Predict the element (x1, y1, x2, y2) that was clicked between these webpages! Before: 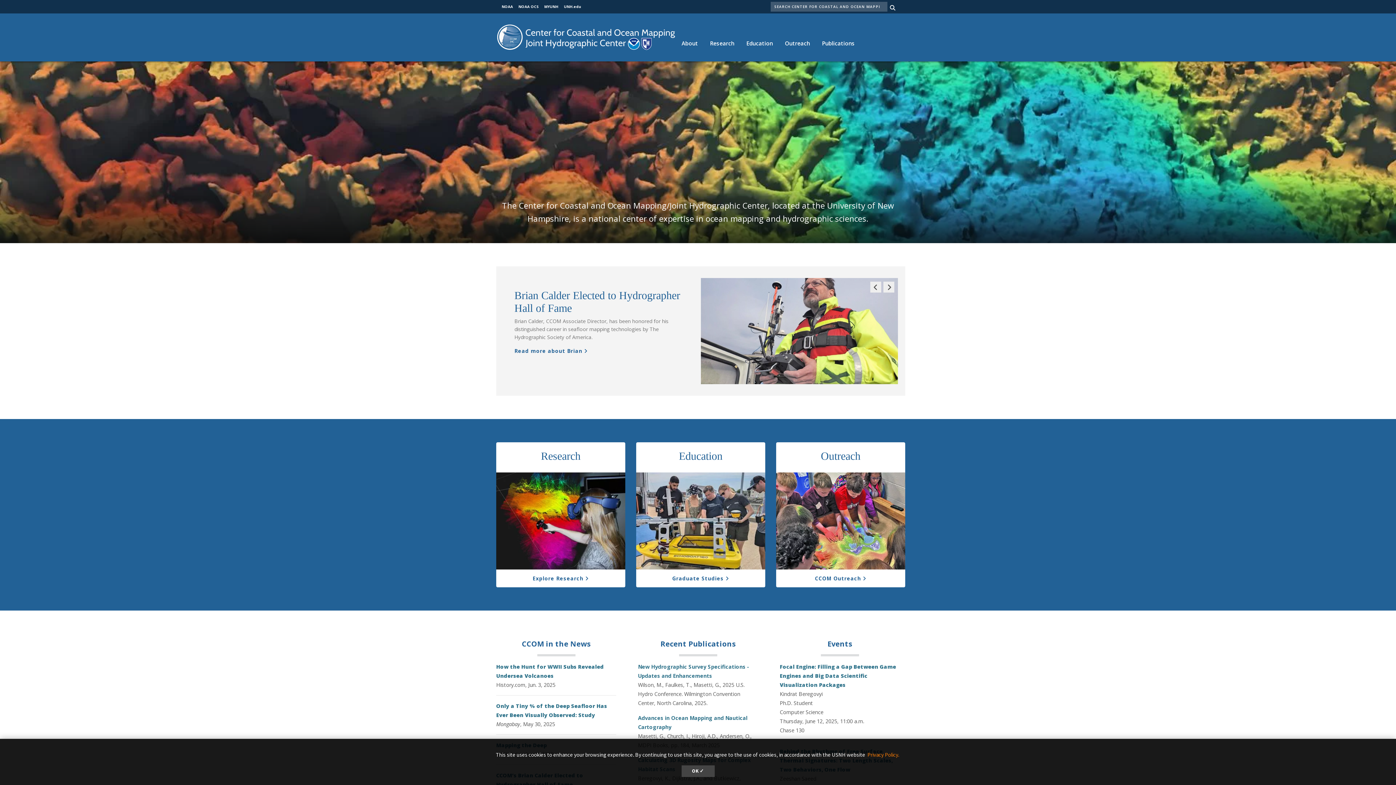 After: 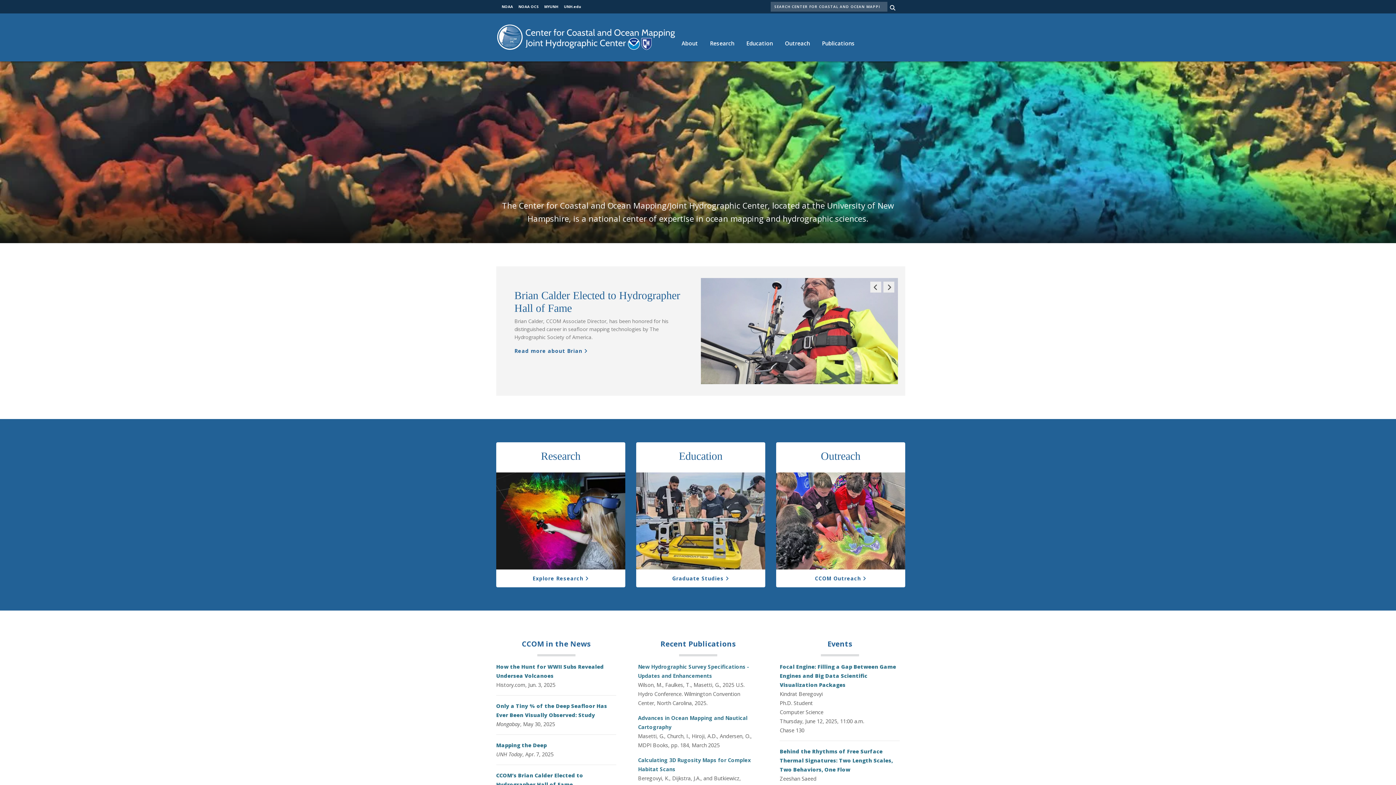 Action: bbox: (681, 765, 714, 777) label: dismiss cookie message